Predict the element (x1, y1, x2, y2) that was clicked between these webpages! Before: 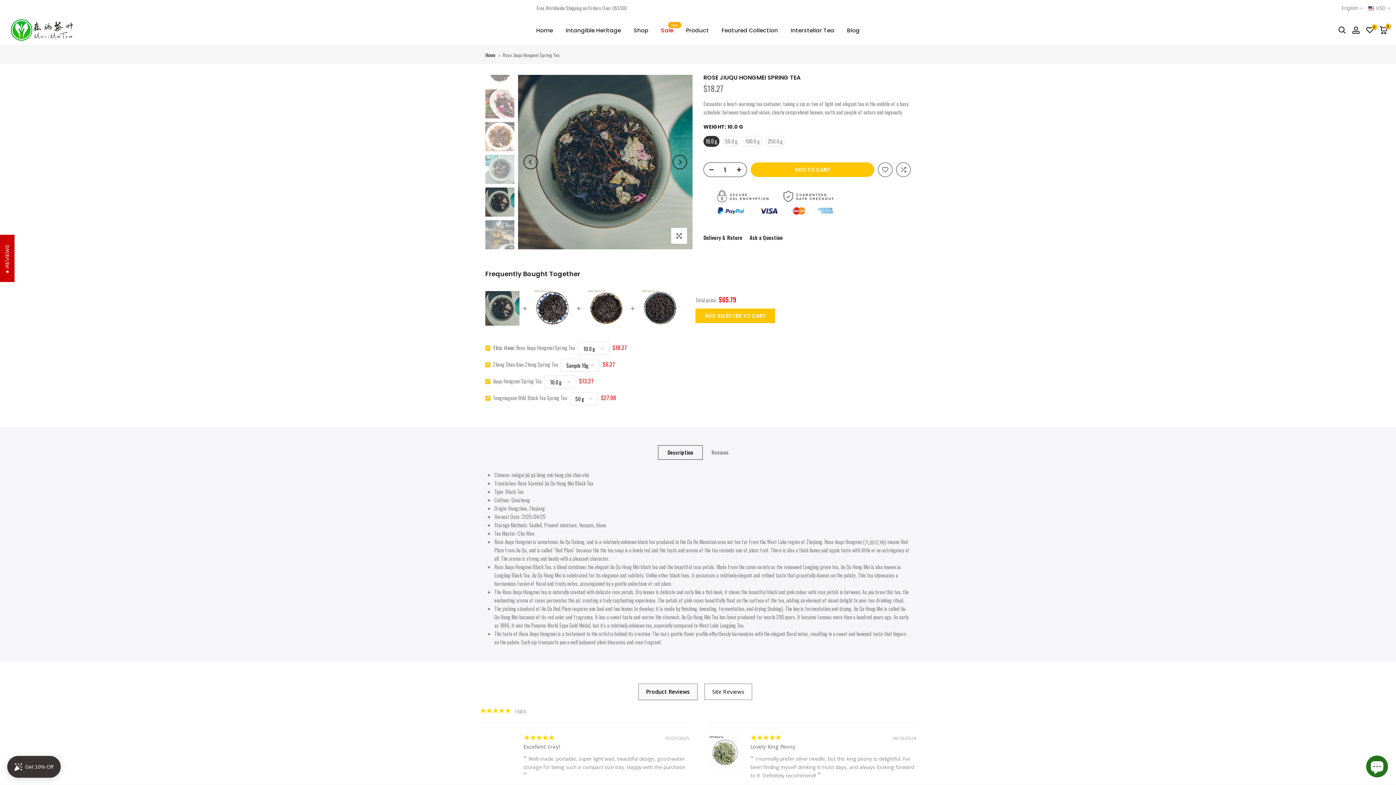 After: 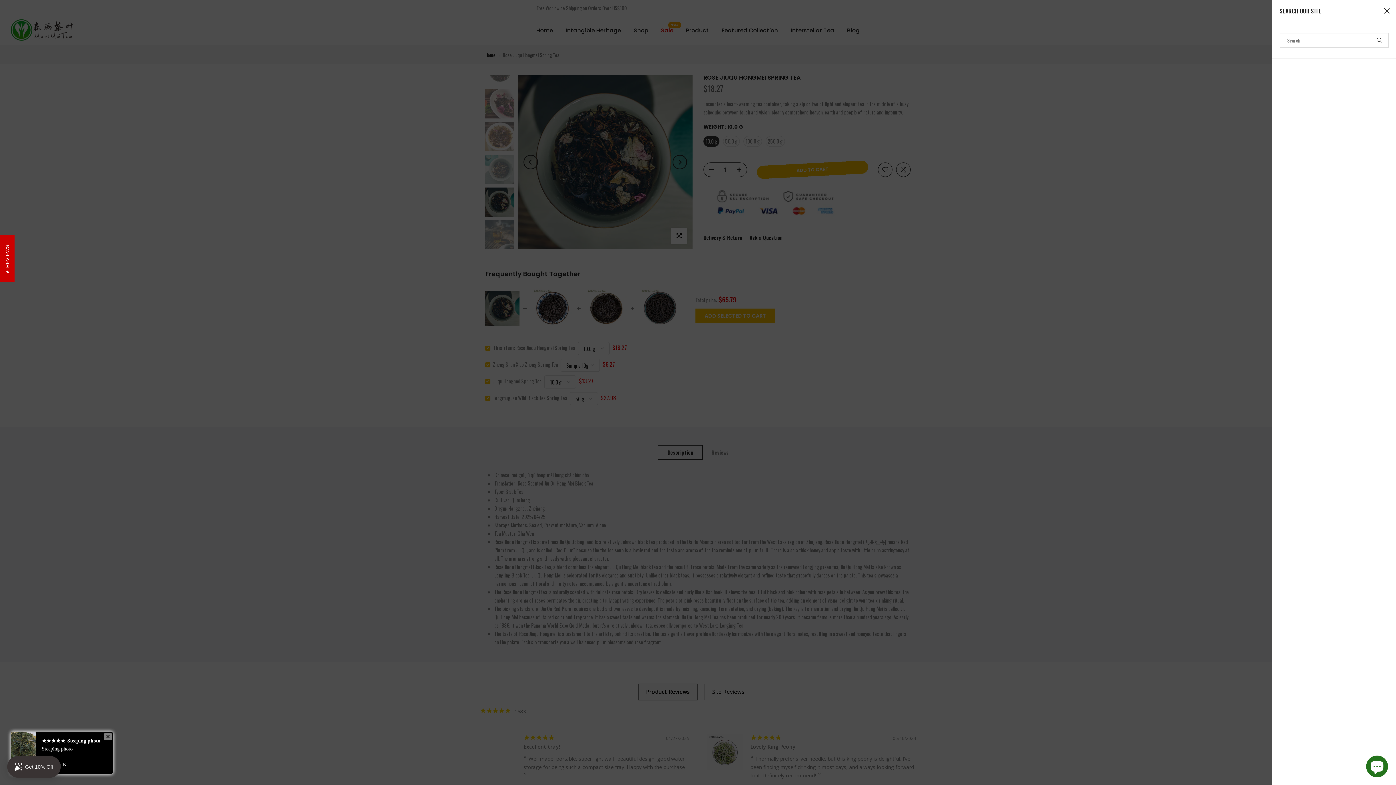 Action: bbox: (1338, 26, 1346, 34)